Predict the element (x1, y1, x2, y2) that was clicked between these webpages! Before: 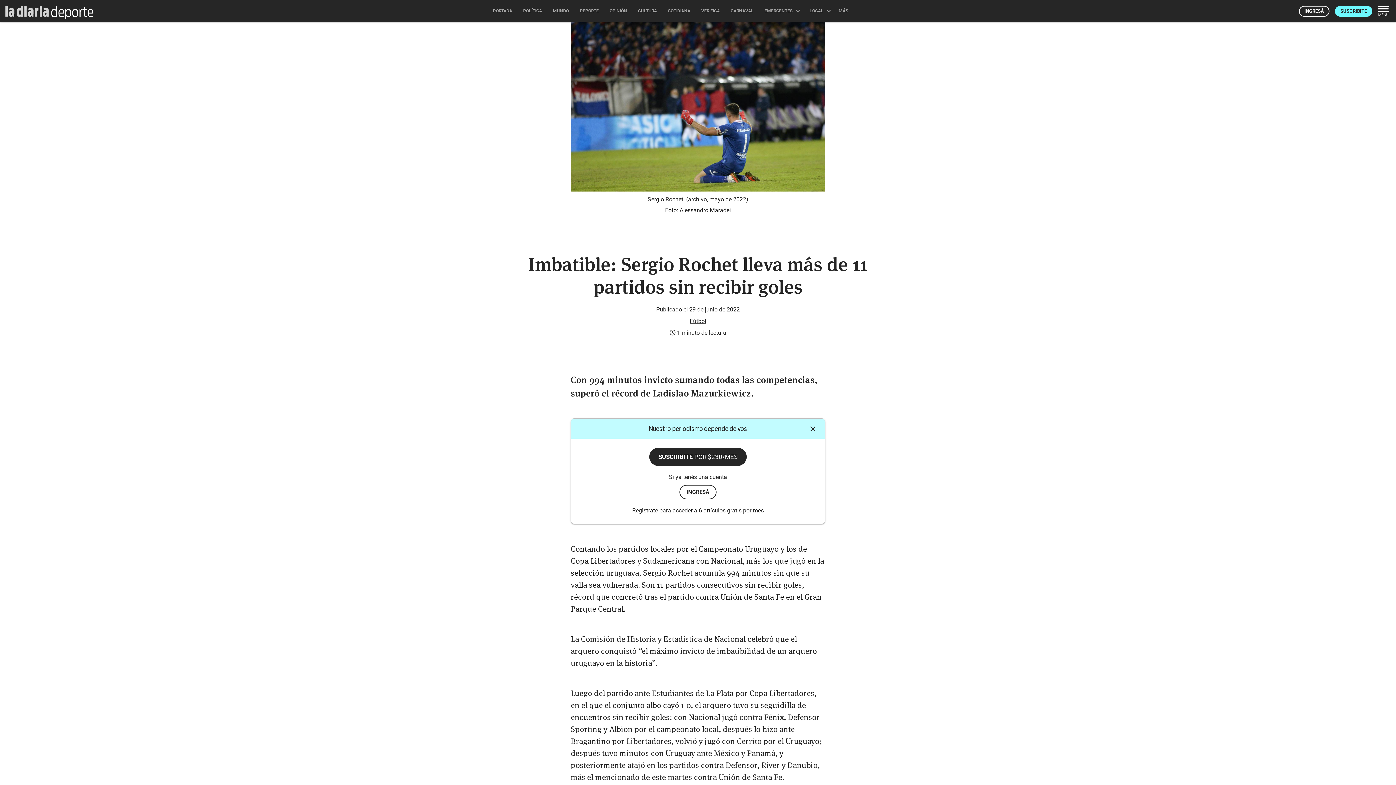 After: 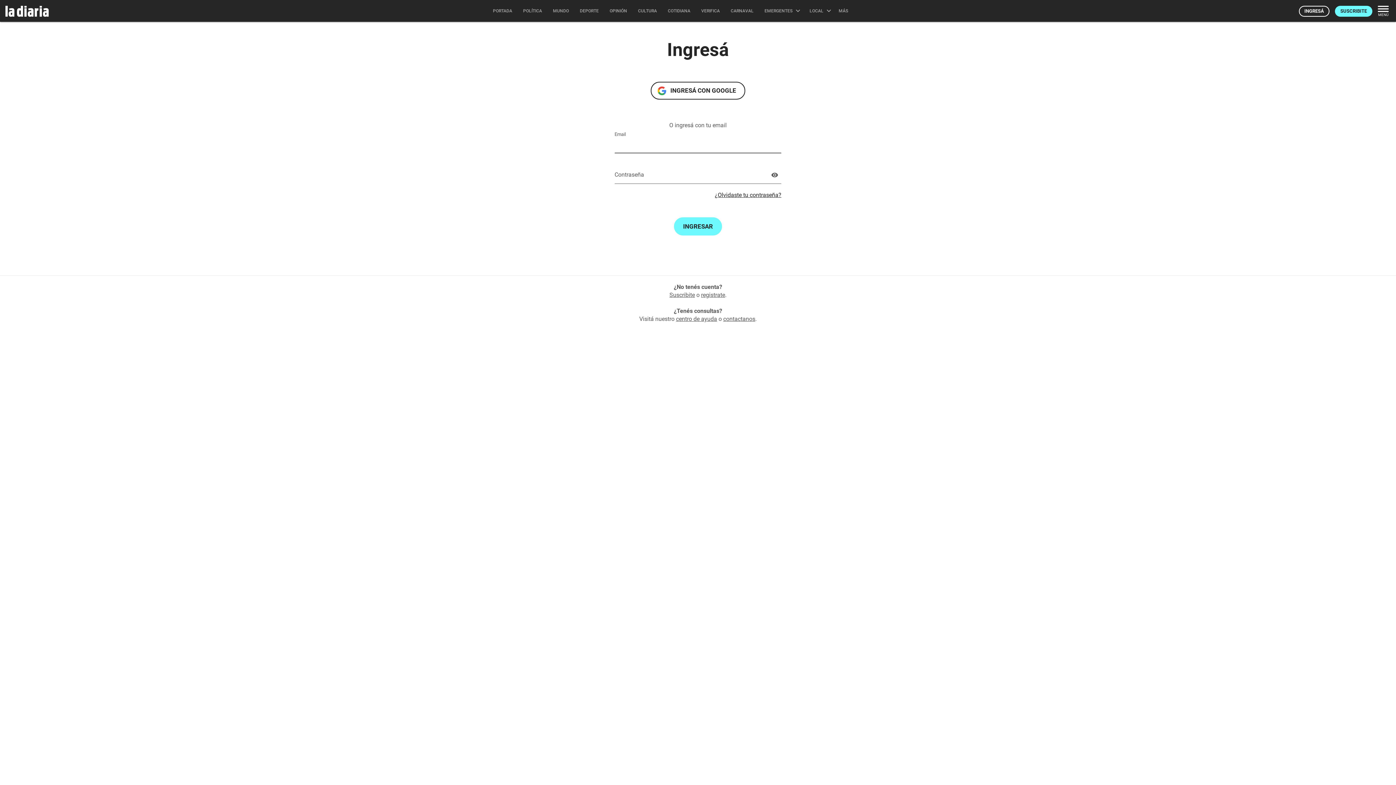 Action: label: INGRESÁ bbox: (679, 485, 716, 499)